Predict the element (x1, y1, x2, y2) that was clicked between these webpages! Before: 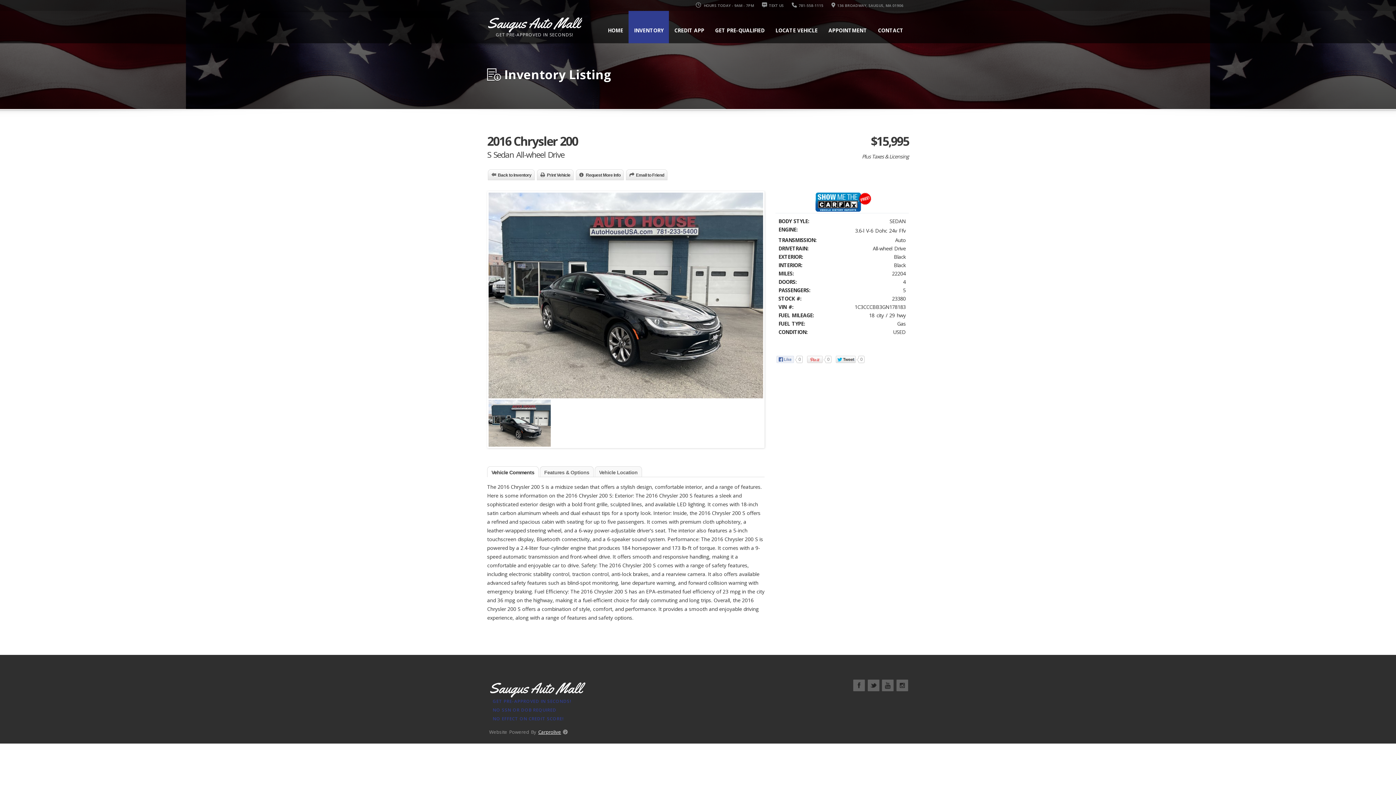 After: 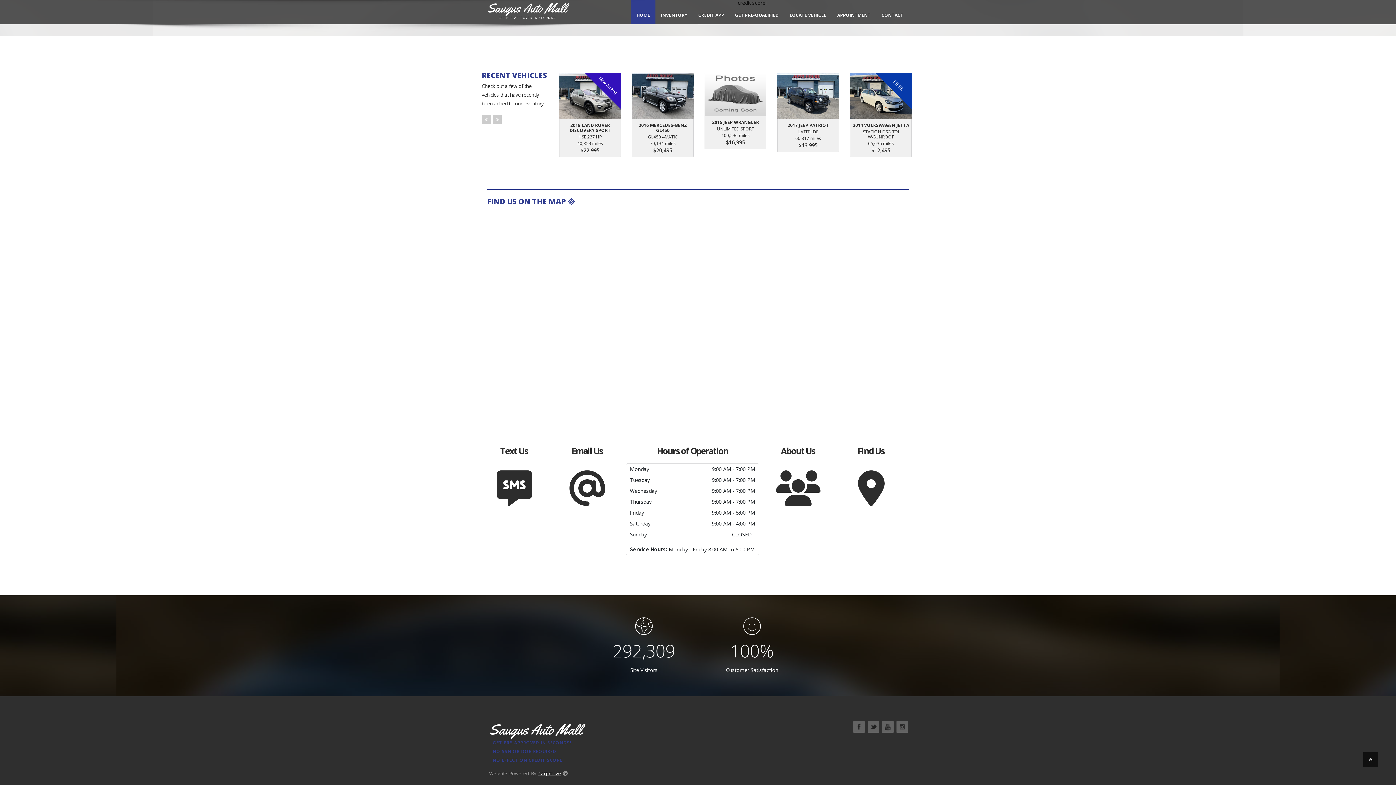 Action: label: 136 BROADWAY, SAUGUS, MA 01906 bbox: (831, 2, 903, 8)